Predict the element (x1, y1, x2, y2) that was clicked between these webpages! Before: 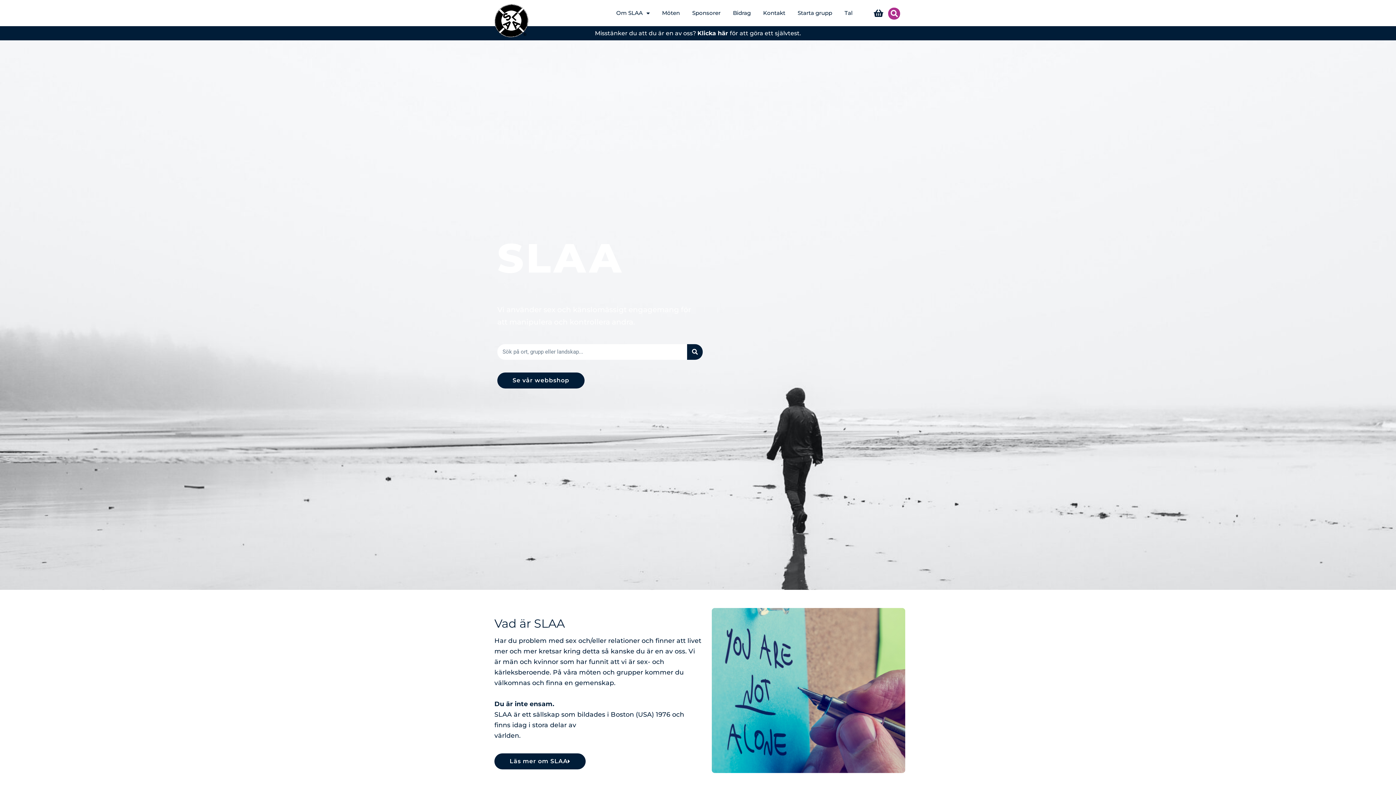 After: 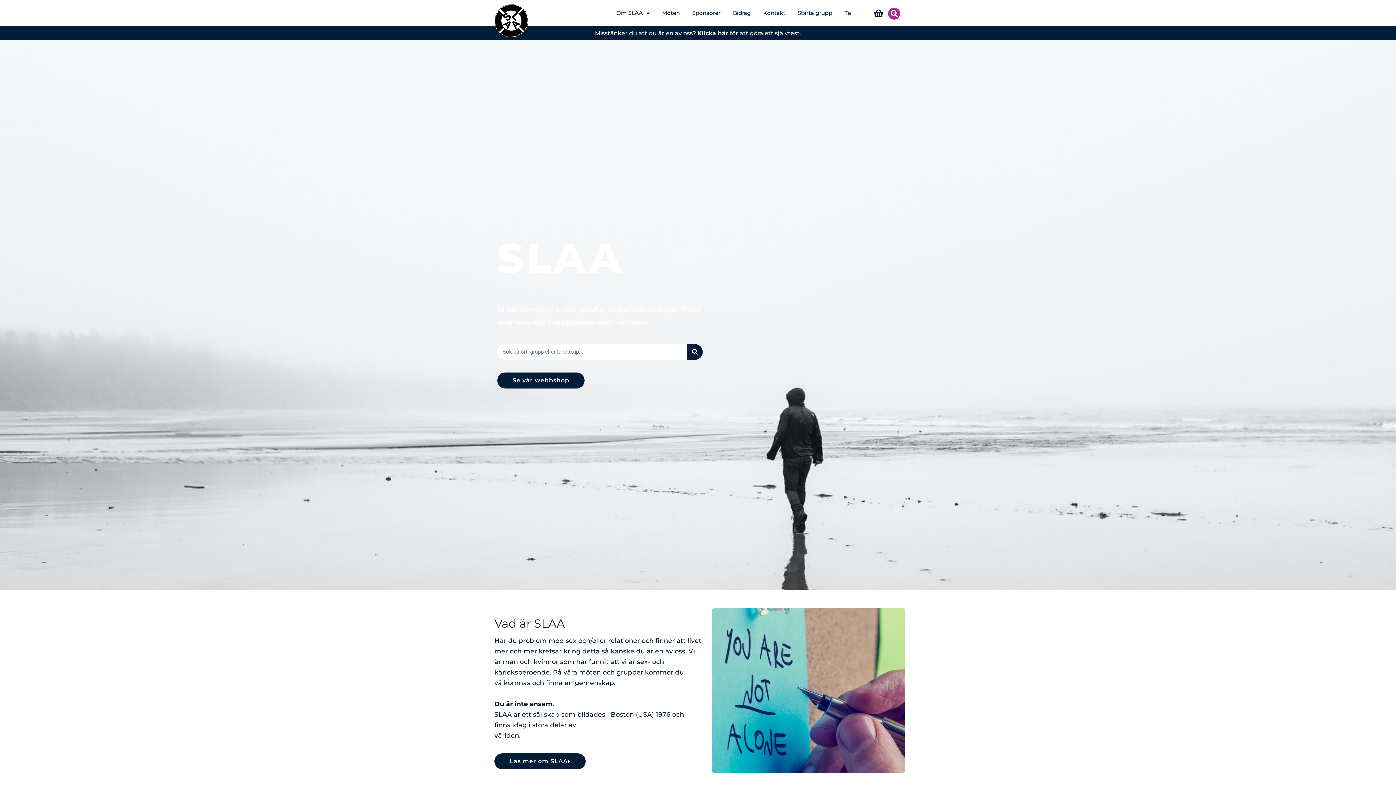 Action: bbox: (494, 3, 528, 37)